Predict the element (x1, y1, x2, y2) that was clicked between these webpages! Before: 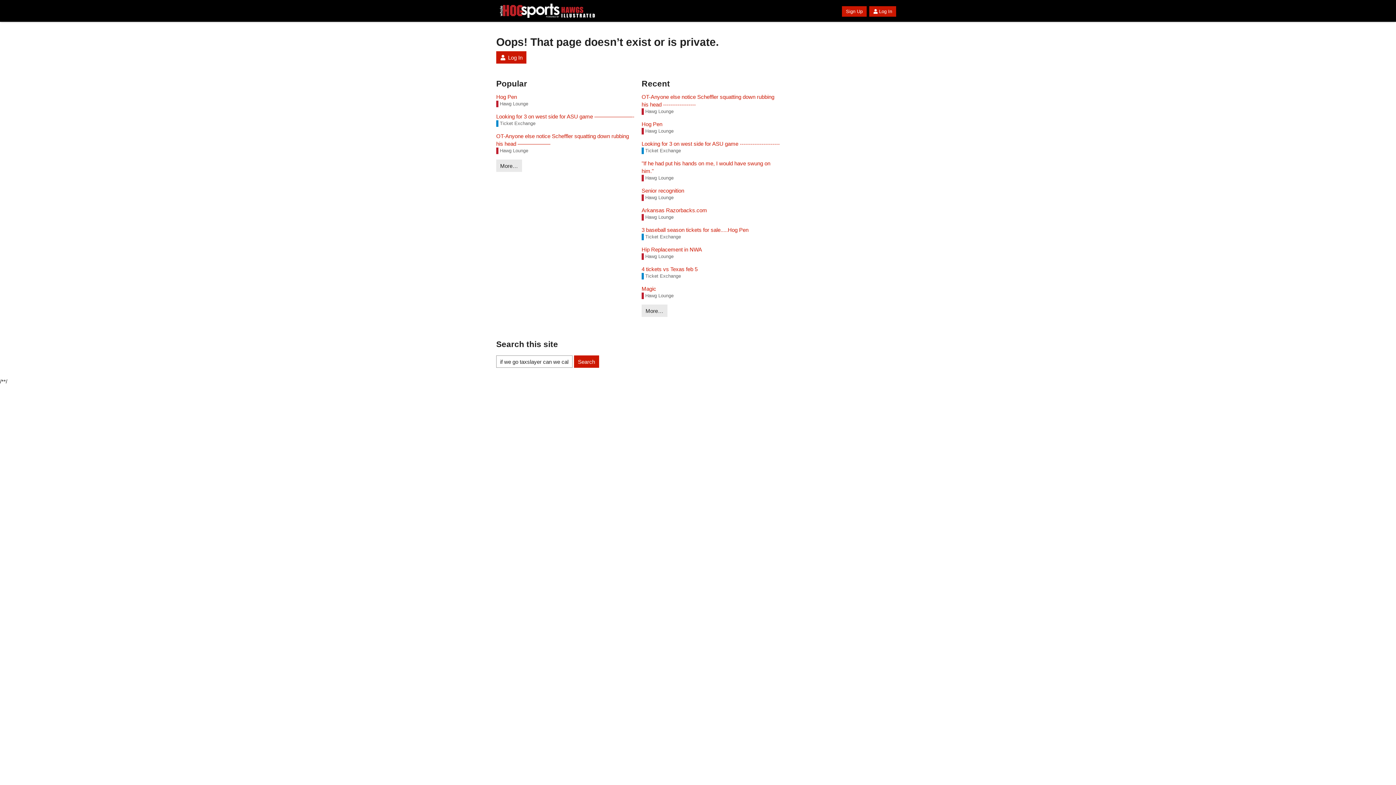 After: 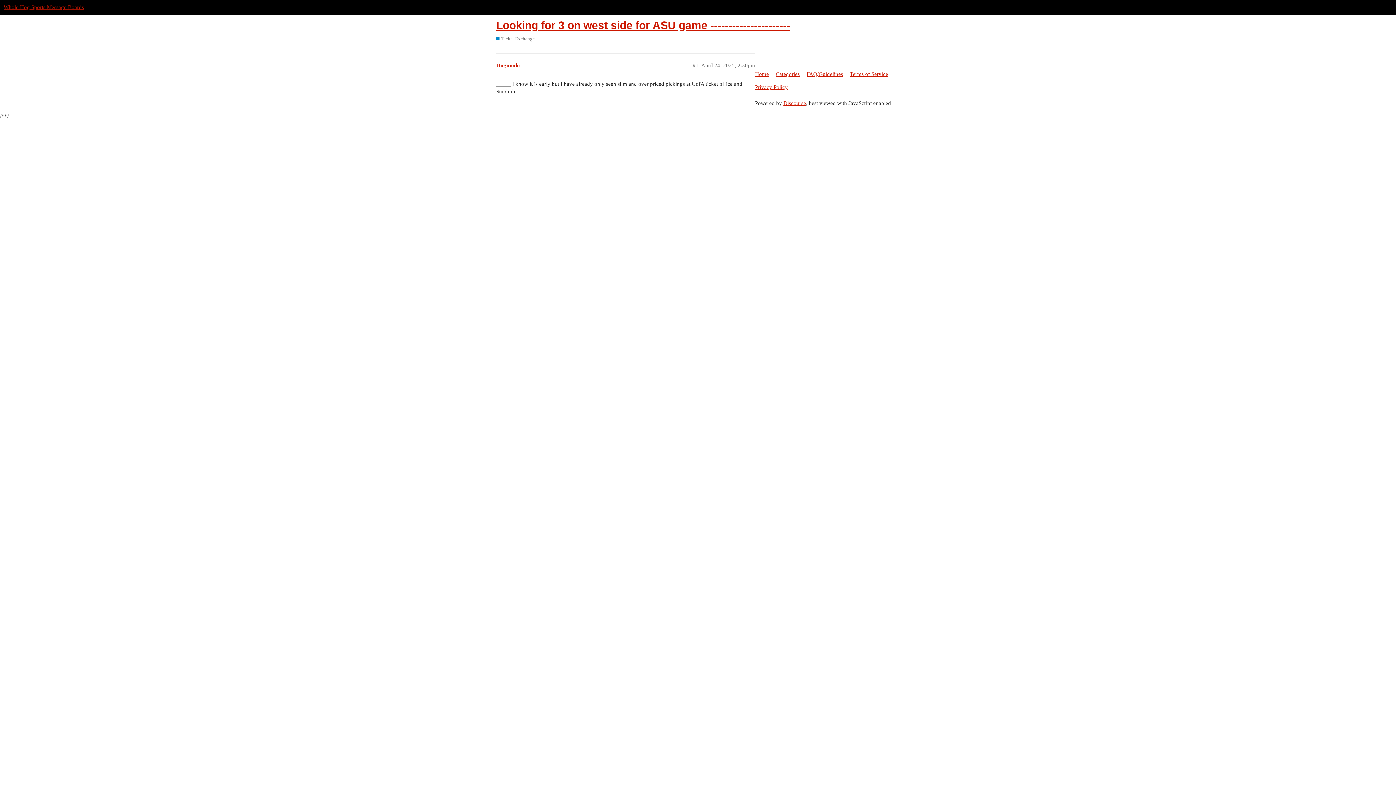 Action: label: Looking for 3 on west side for ASU game ———————- bbox: (496, 112, 634, 120)